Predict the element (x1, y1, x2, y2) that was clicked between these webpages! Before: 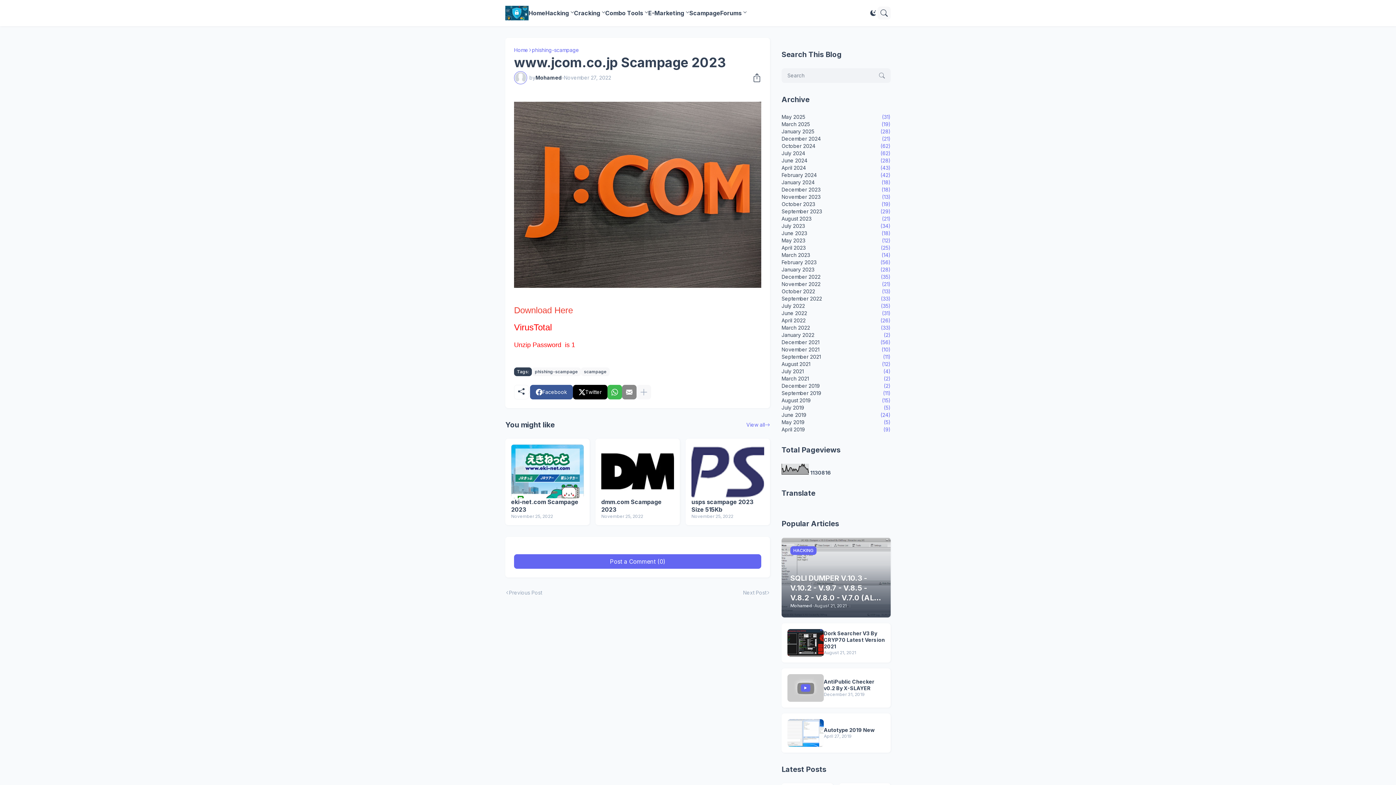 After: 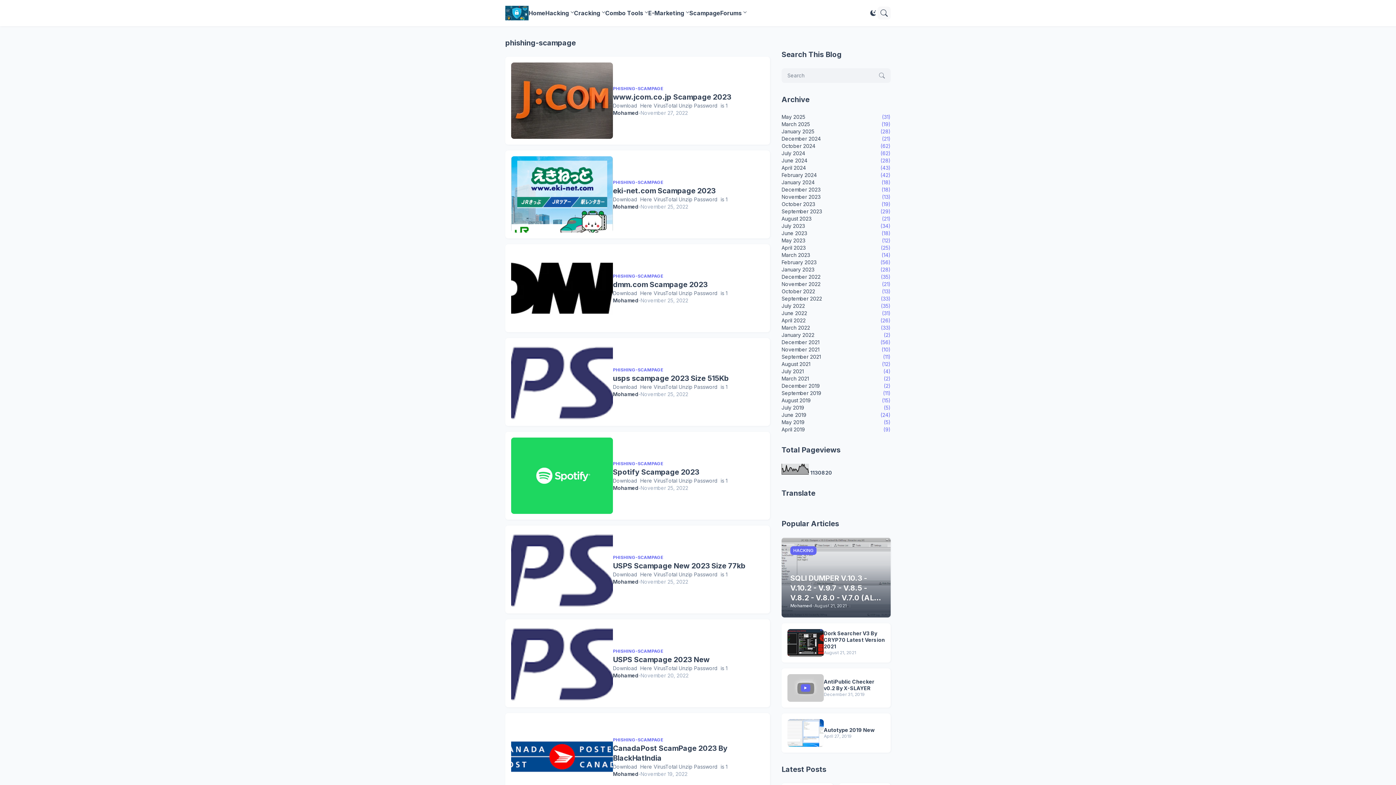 Action: label: phishing-scampage bbox: (532, 46, 579, 53)